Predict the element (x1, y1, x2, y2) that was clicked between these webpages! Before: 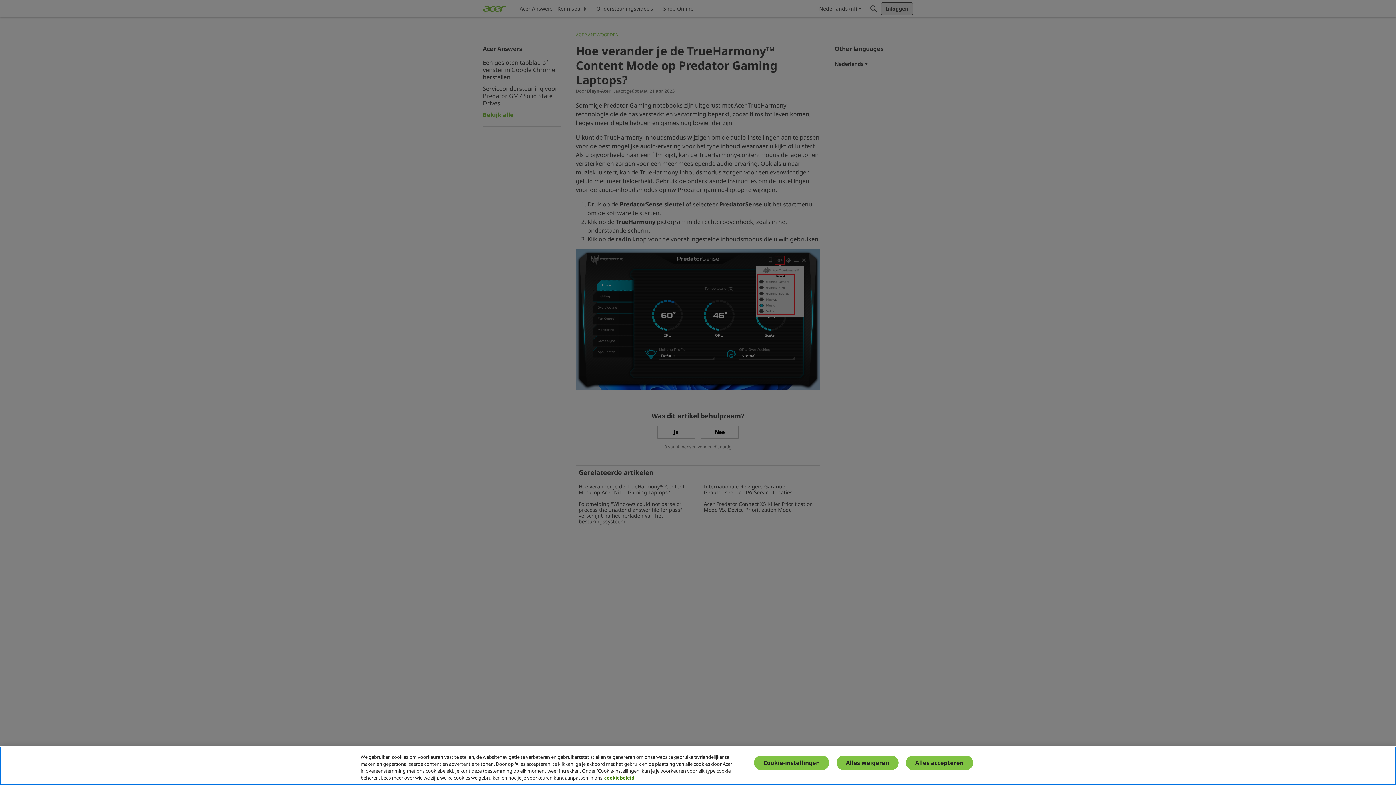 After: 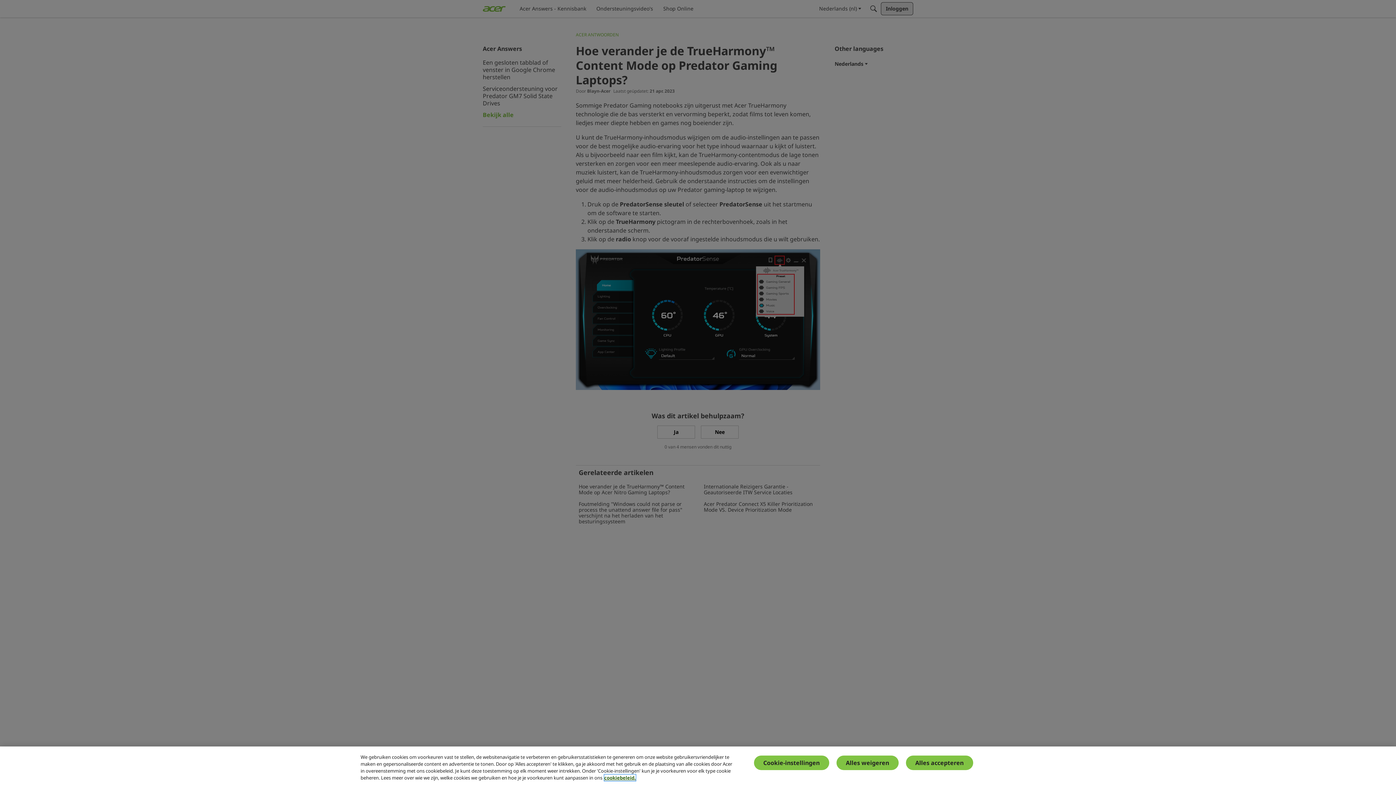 Action: bbox: (604, 774, 636, 781) label: Meer informatie over uw privacy, opent in een nieuw venster